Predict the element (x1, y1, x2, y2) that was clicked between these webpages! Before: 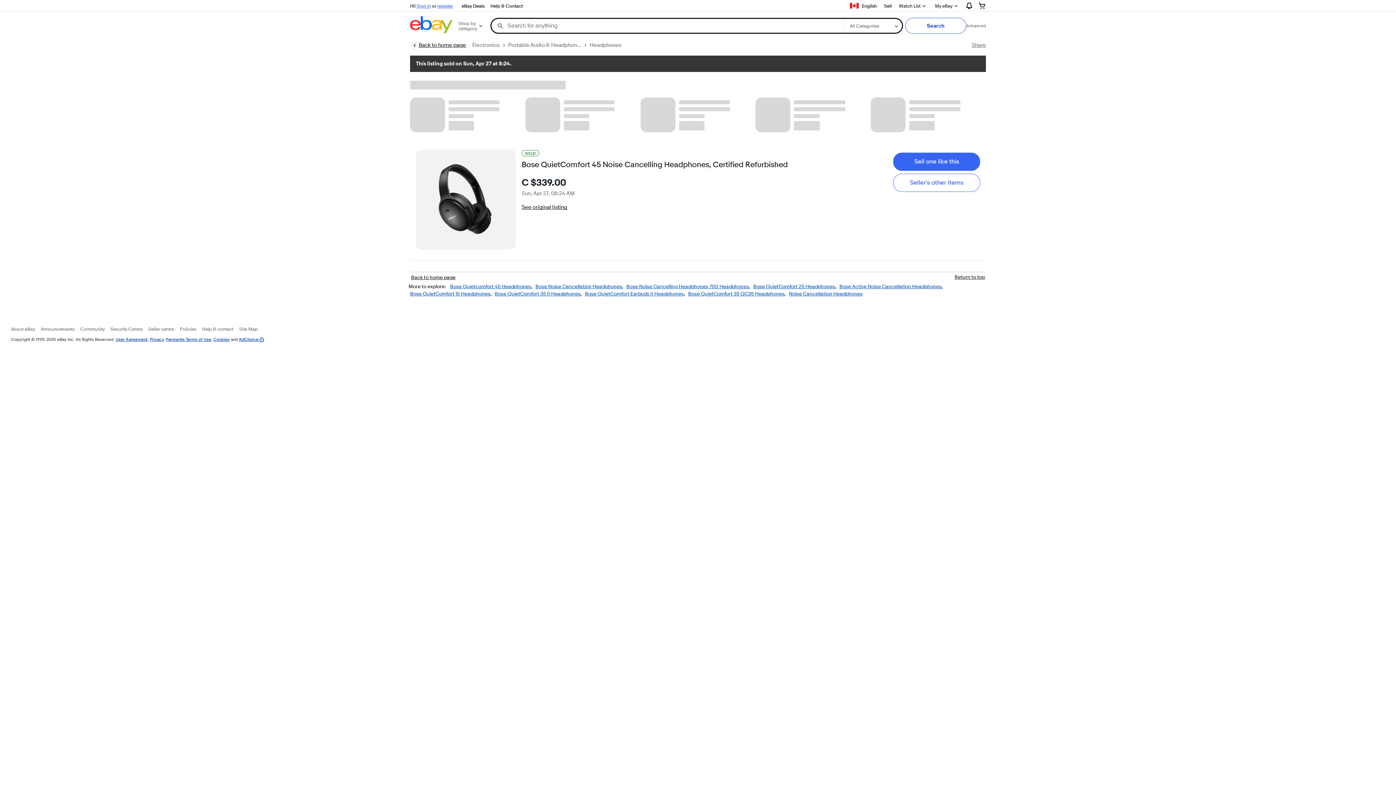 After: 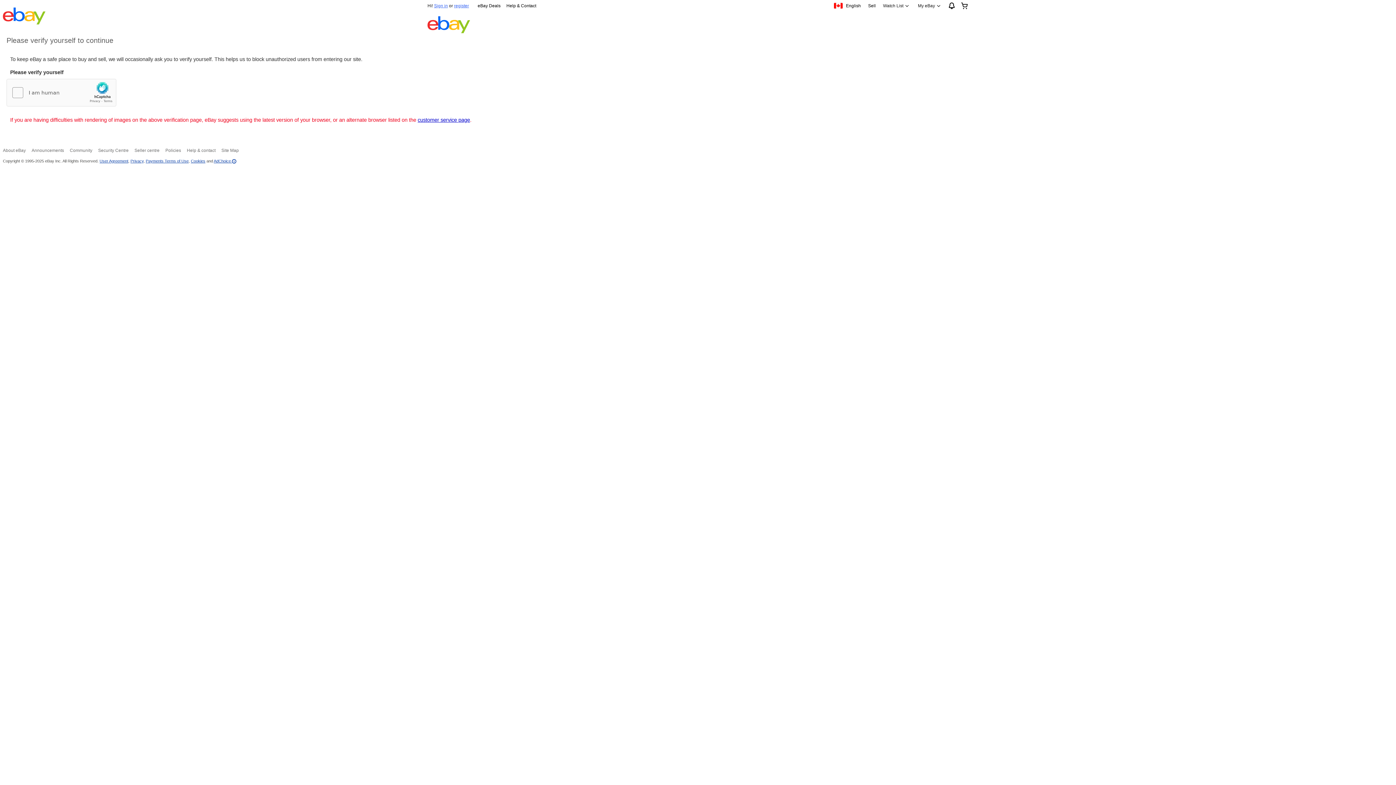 Action: bbox: (149, 336, 163, 342) label: Privacy